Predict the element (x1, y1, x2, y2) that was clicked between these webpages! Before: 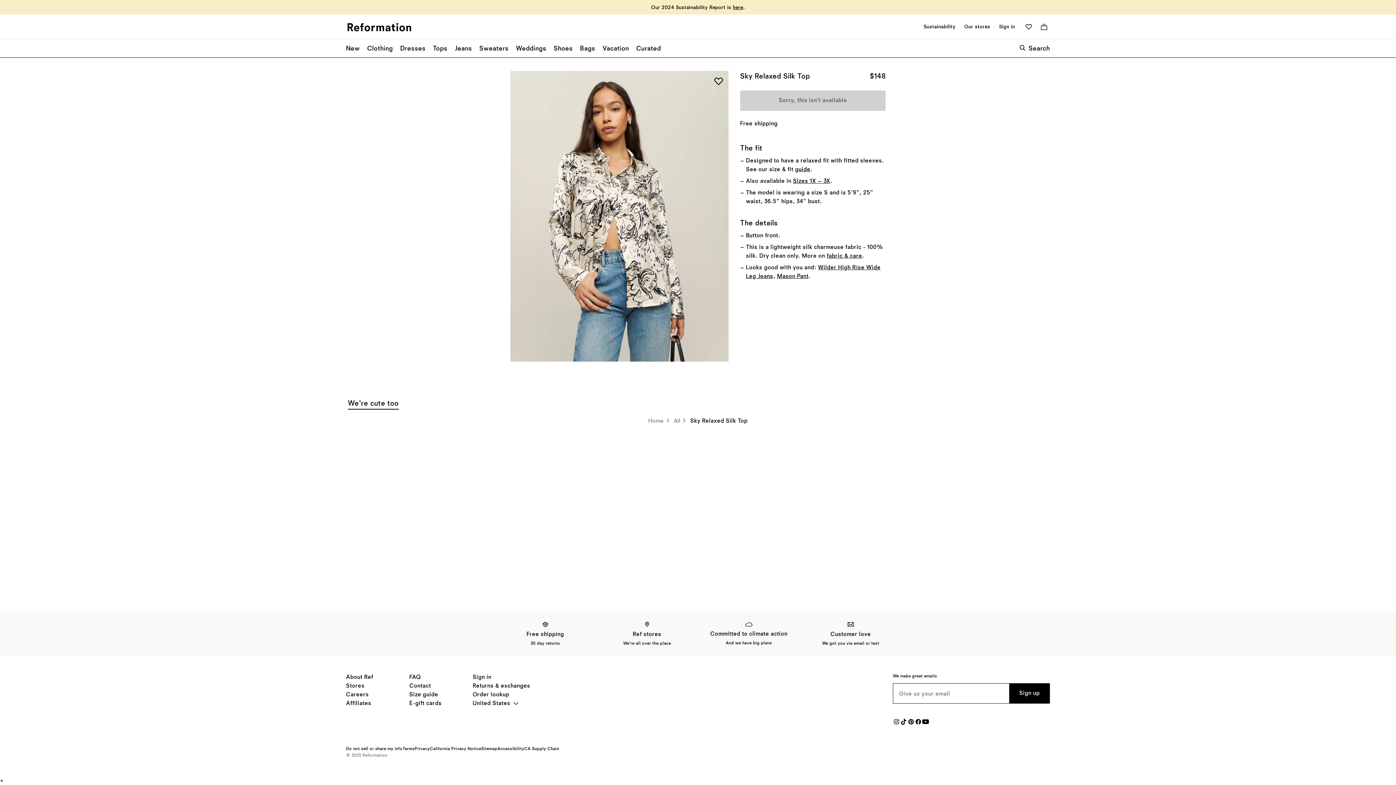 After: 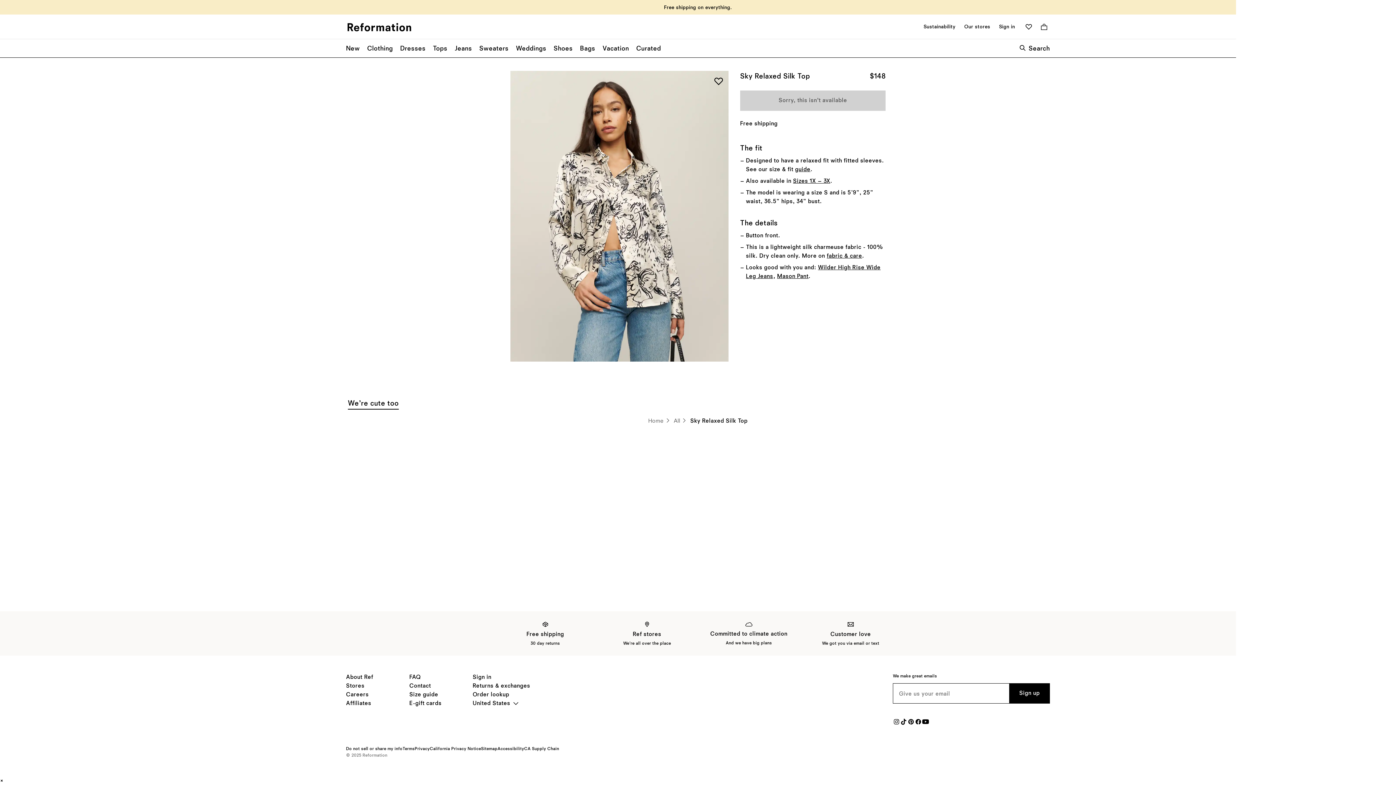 Action: bbox: (1038, 21, 1050, 32) label: Bag